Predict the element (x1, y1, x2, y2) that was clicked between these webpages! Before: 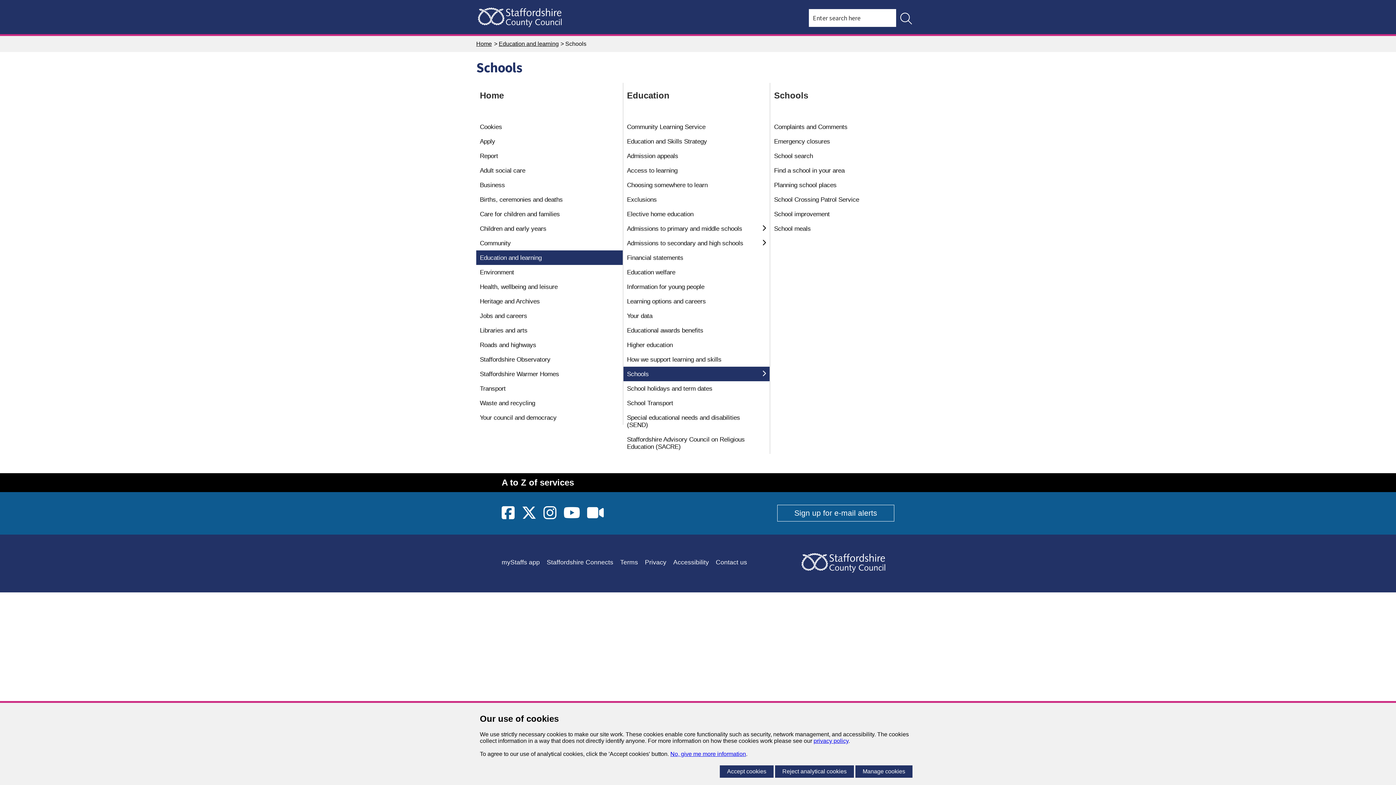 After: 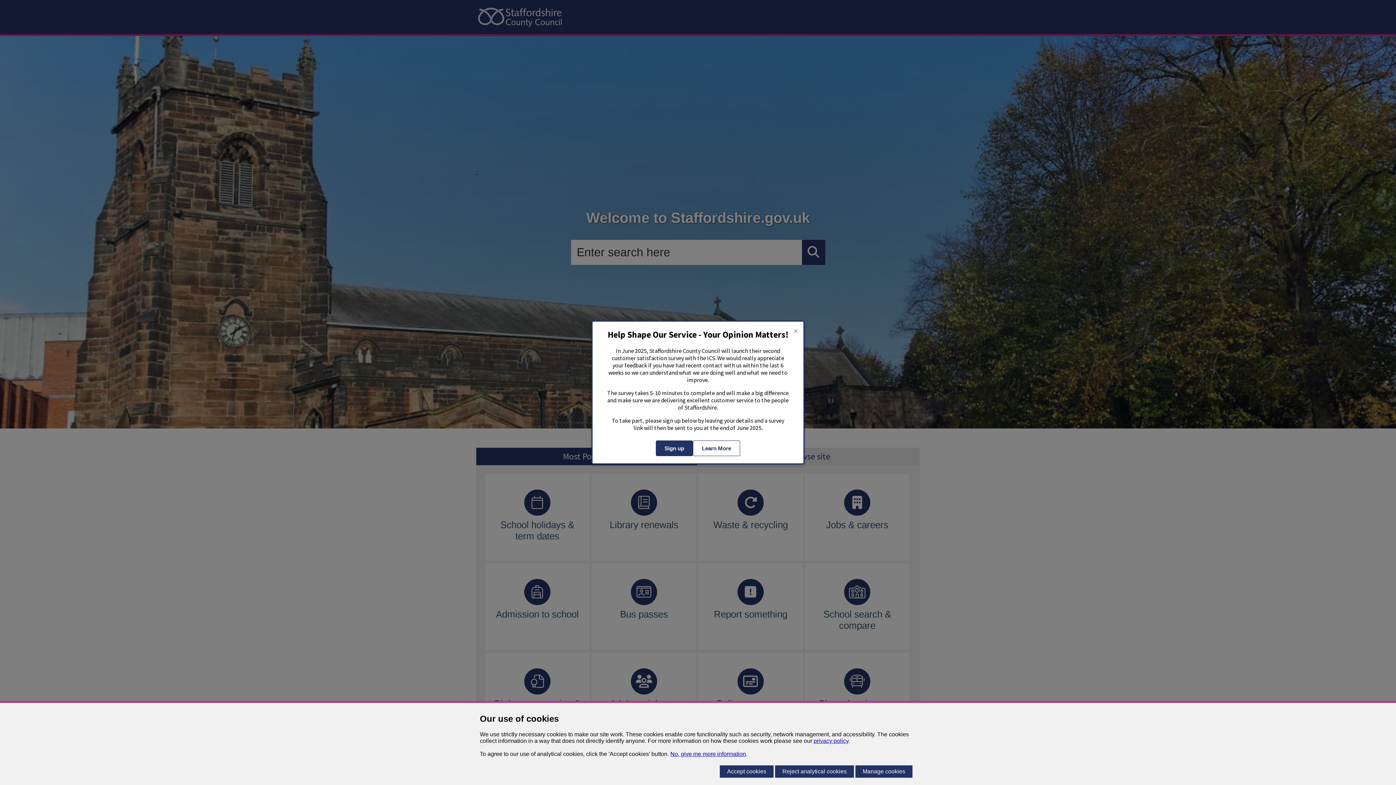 Action: bbox: (478, 22, 561, 28) label: Visit the Staffordshire County Council homepage